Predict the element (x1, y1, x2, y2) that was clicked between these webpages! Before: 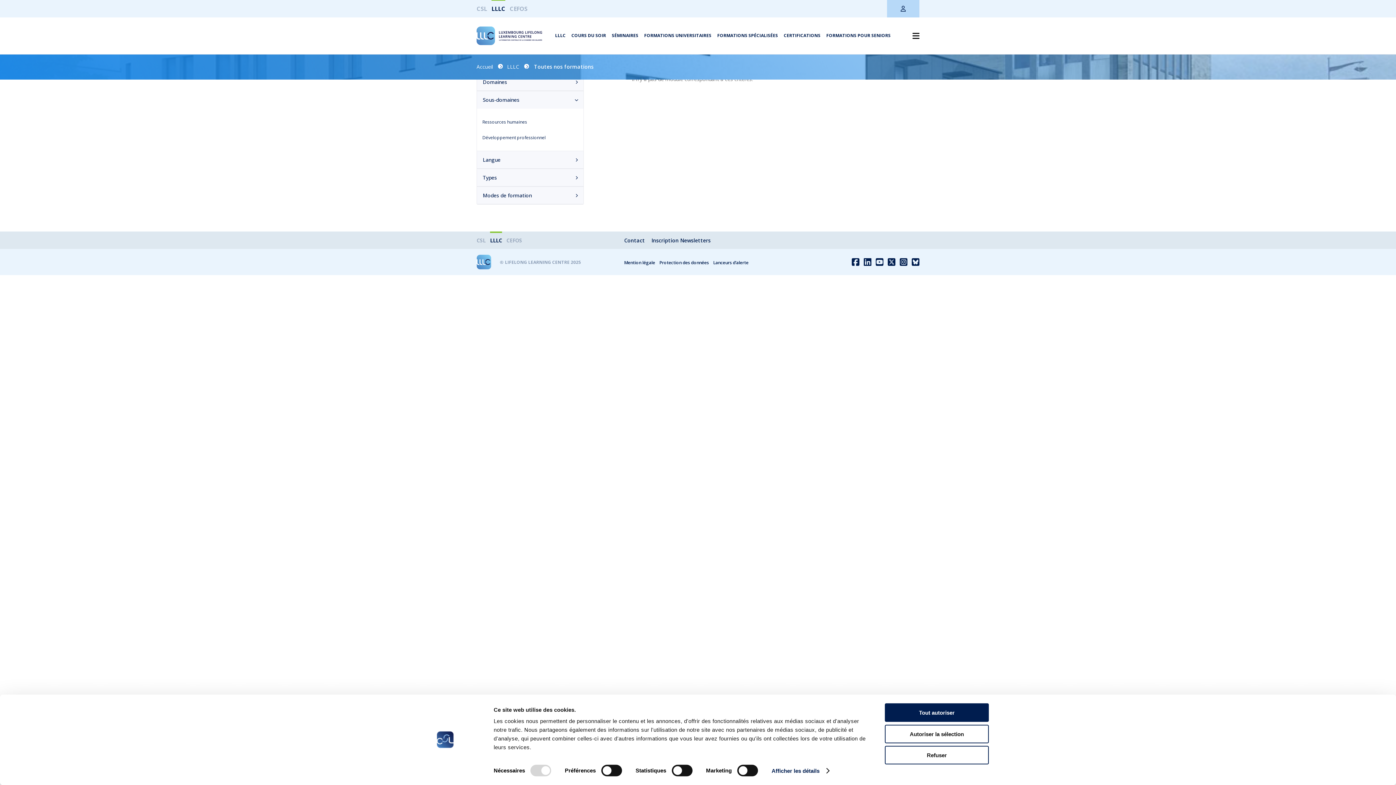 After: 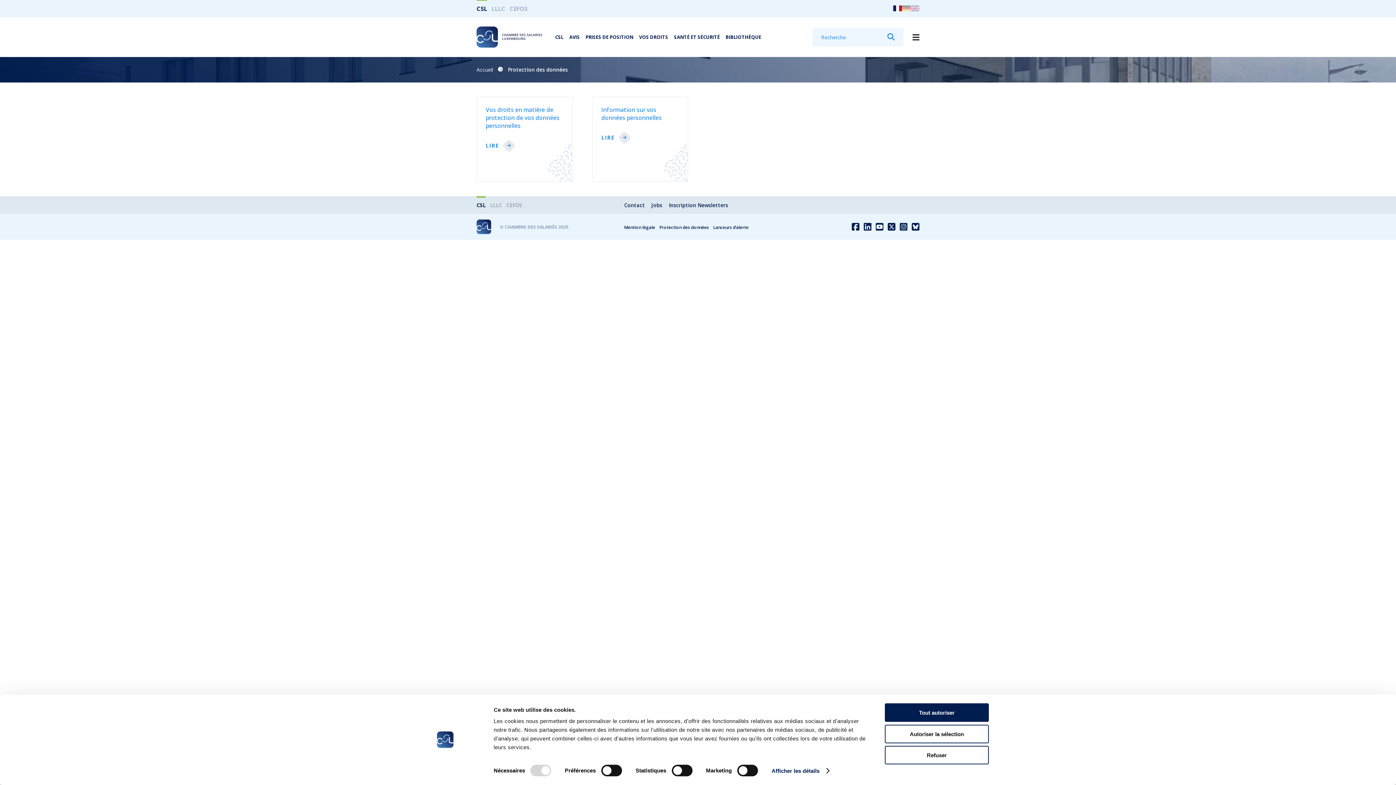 Action: label: Protection des données bbox: (659, 259, 709, 265)